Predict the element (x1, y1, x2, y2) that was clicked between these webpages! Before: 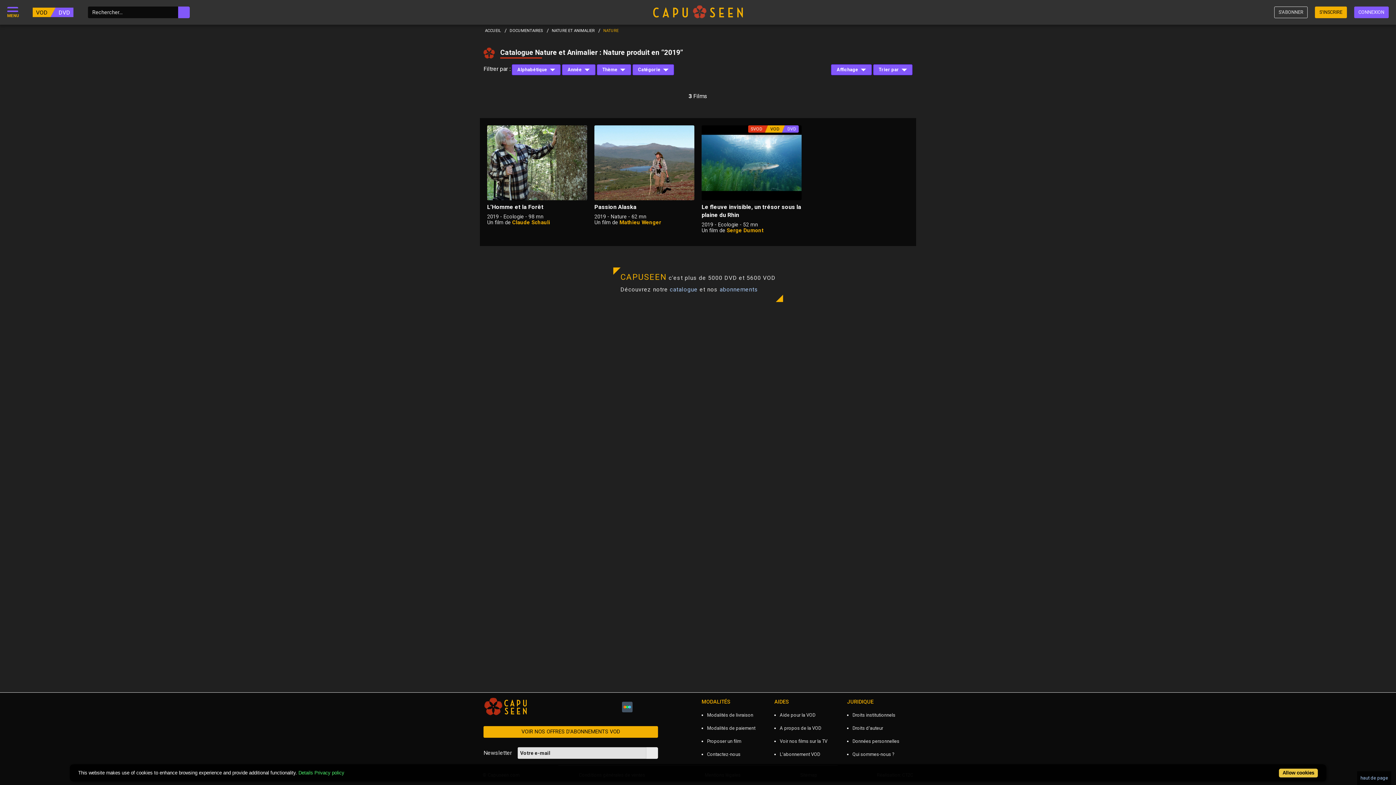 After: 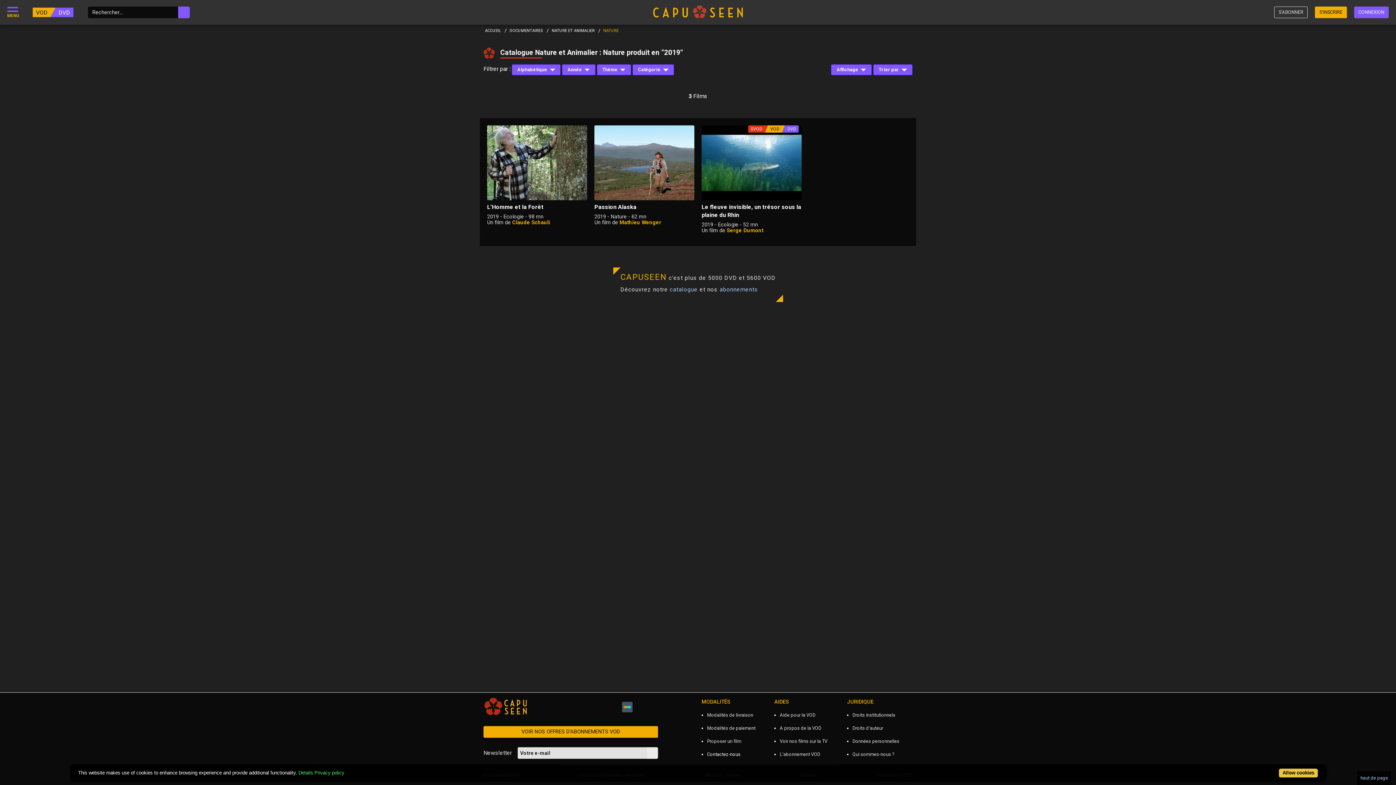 Action: label: Contactez-nous bbox: (707, 751, 740, 757)